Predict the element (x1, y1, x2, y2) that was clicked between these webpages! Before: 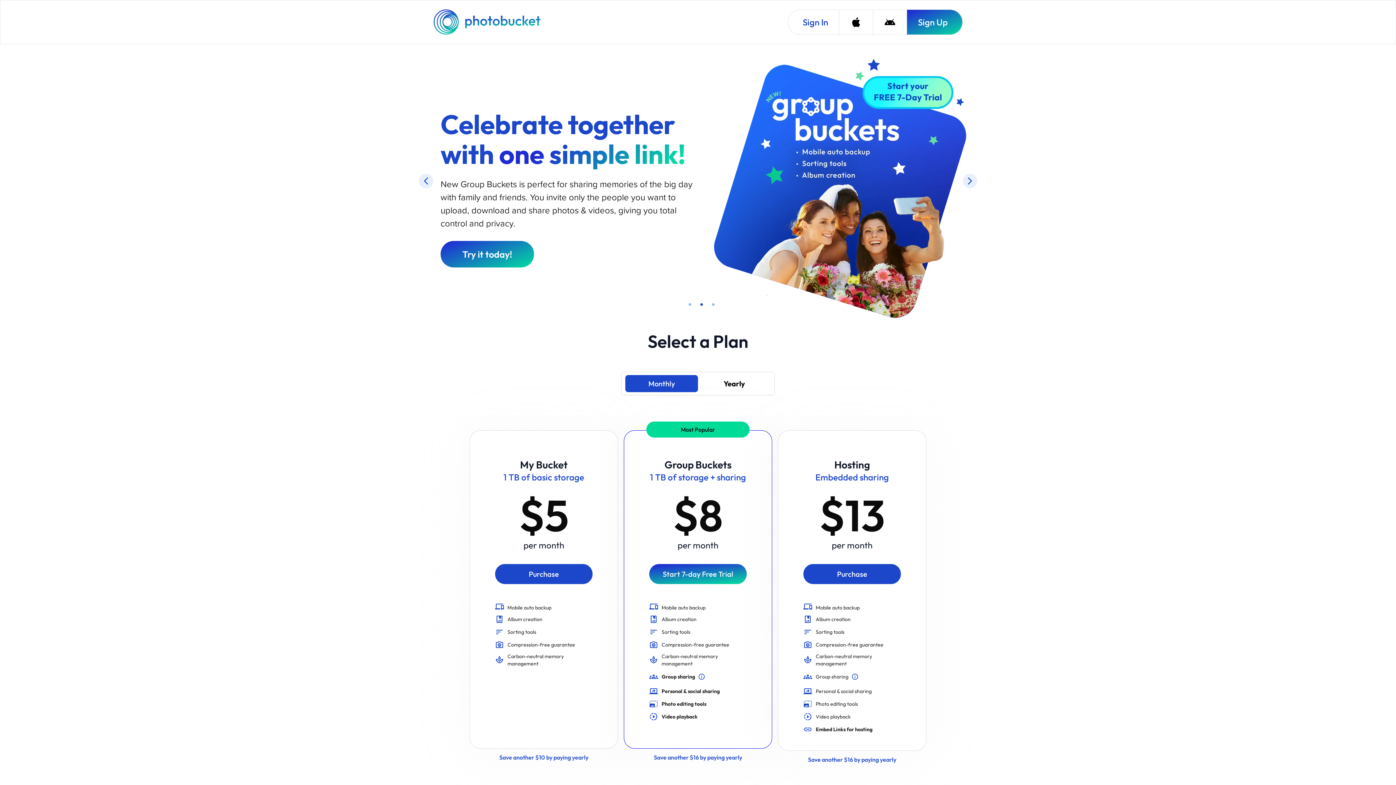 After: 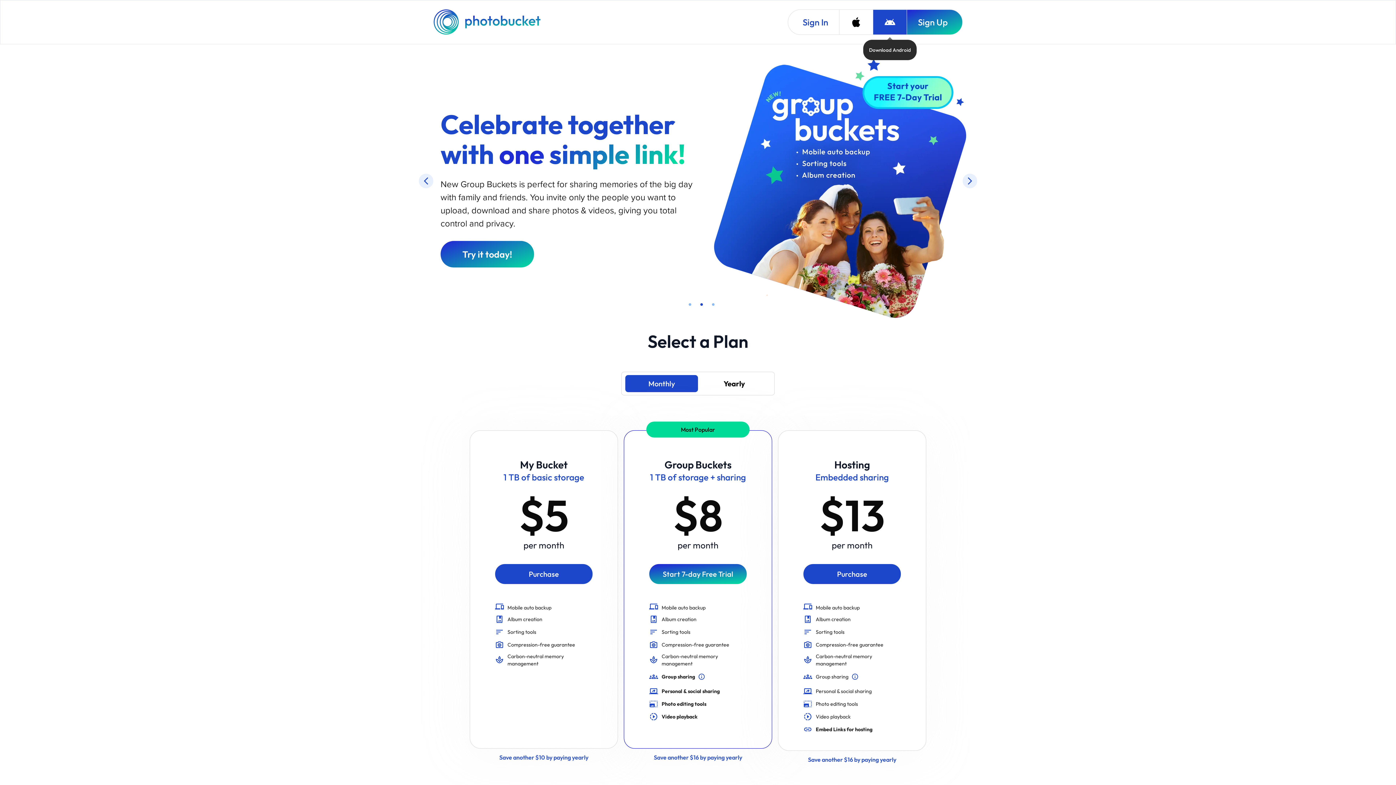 Action: label: Download Android bbox: (873, 9, 906, 34)